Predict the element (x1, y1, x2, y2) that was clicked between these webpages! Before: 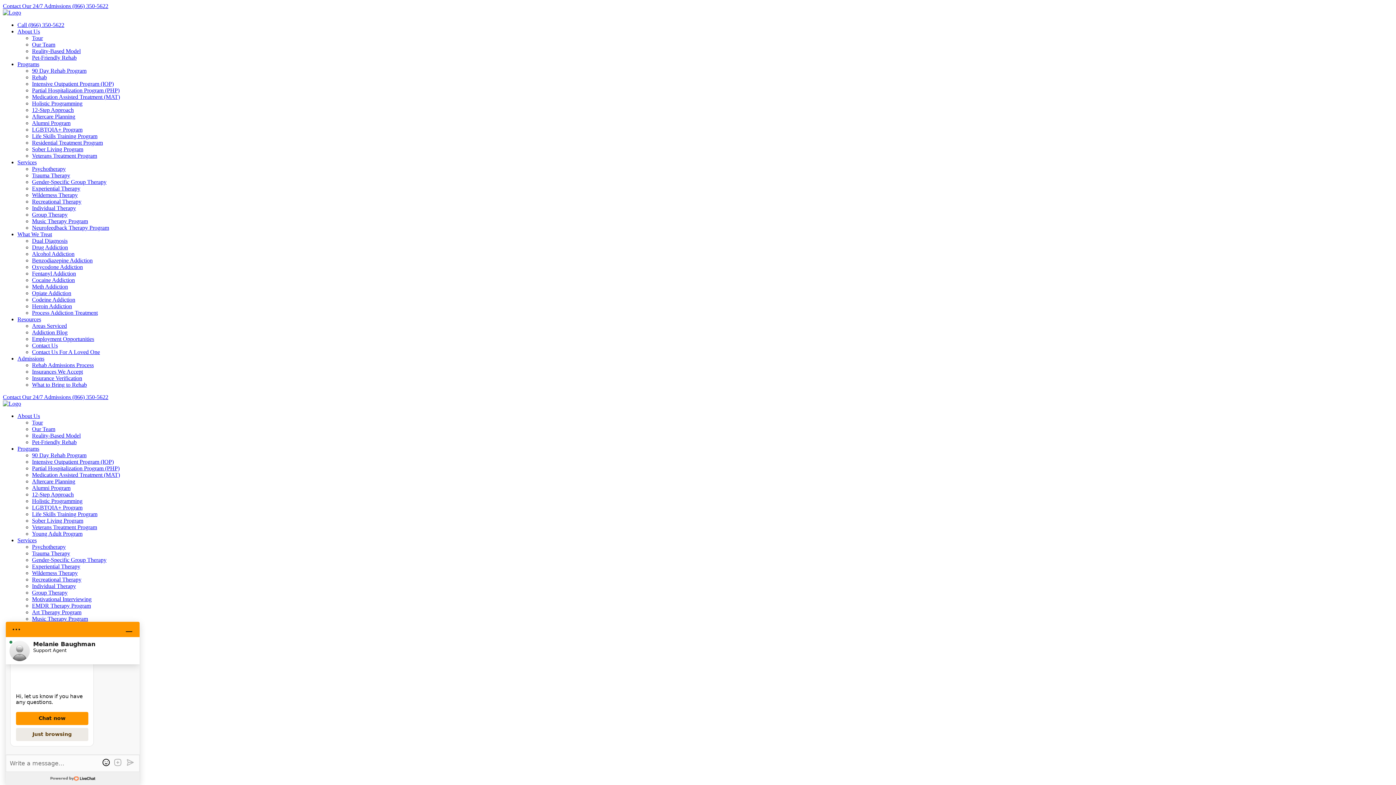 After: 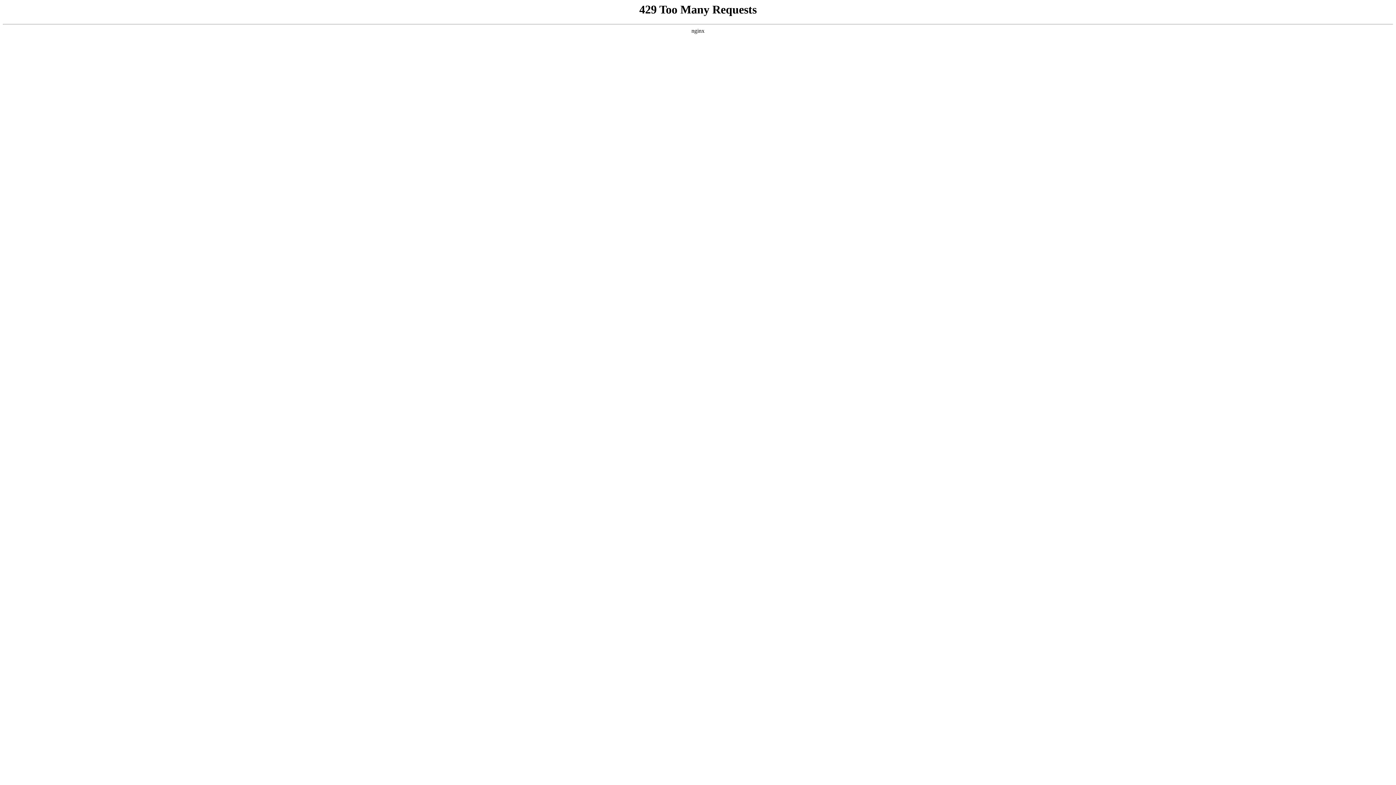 Action: label: Admissions bbox: (17, 760, 44, 766)